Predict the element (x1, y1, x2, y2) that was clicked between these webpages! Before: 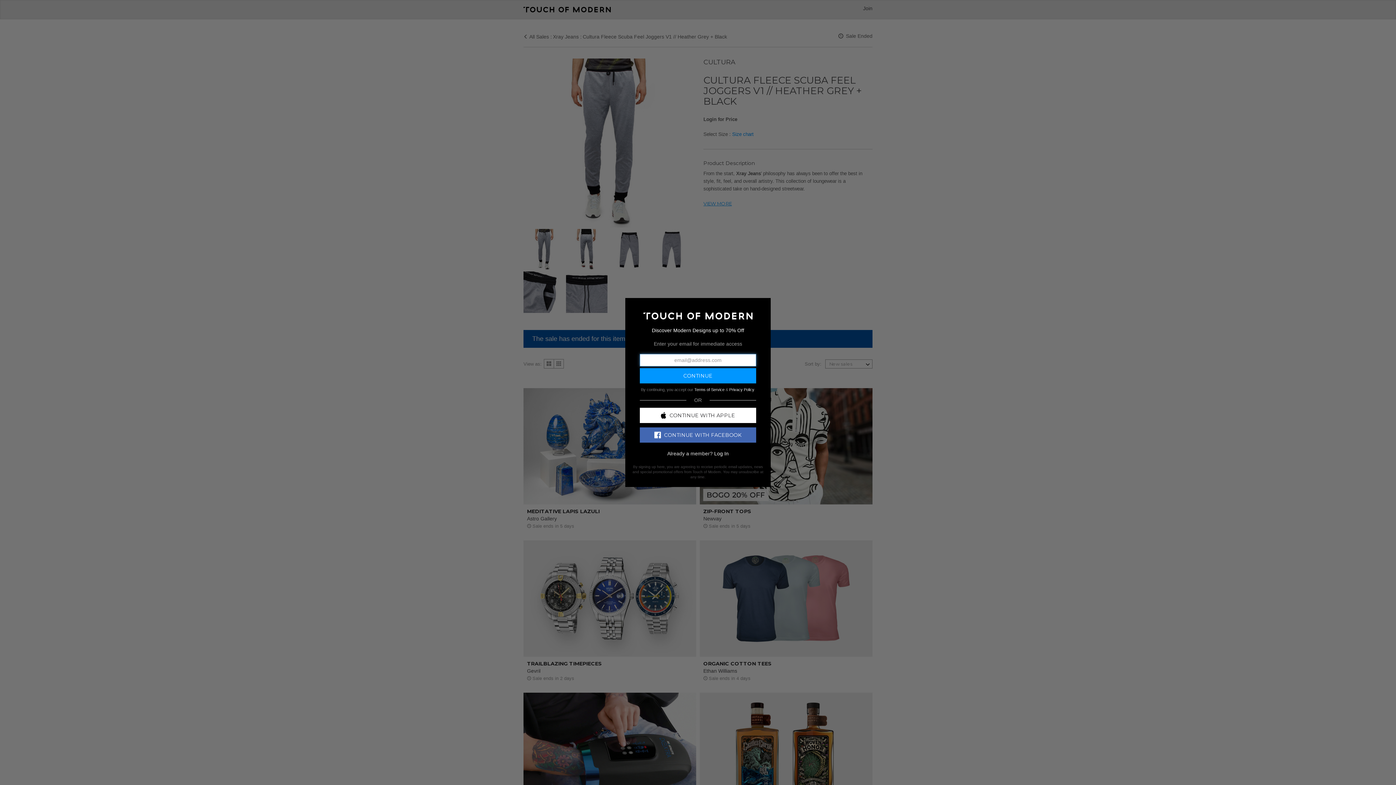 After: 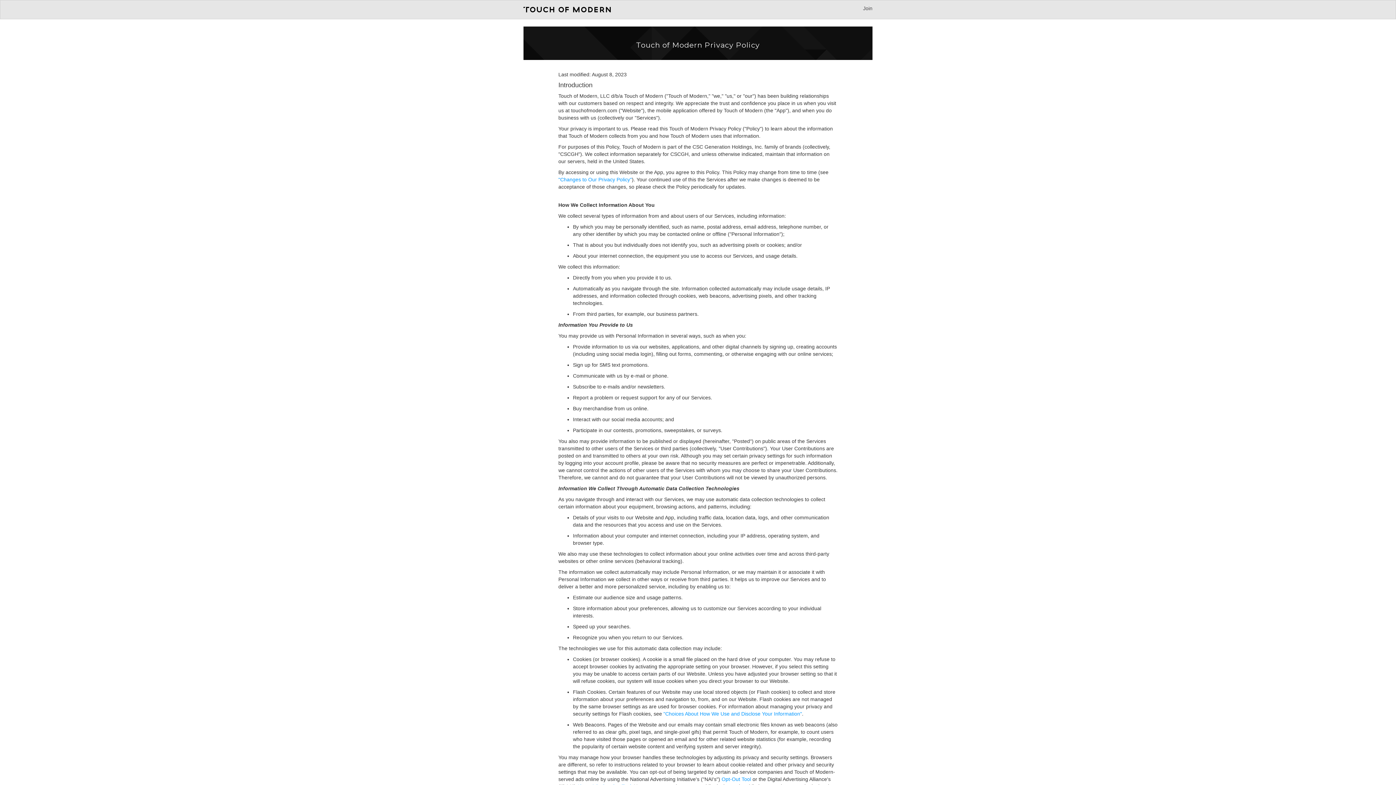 Action: bbox: (729, 387, 754, 391) label: Privacy Policy